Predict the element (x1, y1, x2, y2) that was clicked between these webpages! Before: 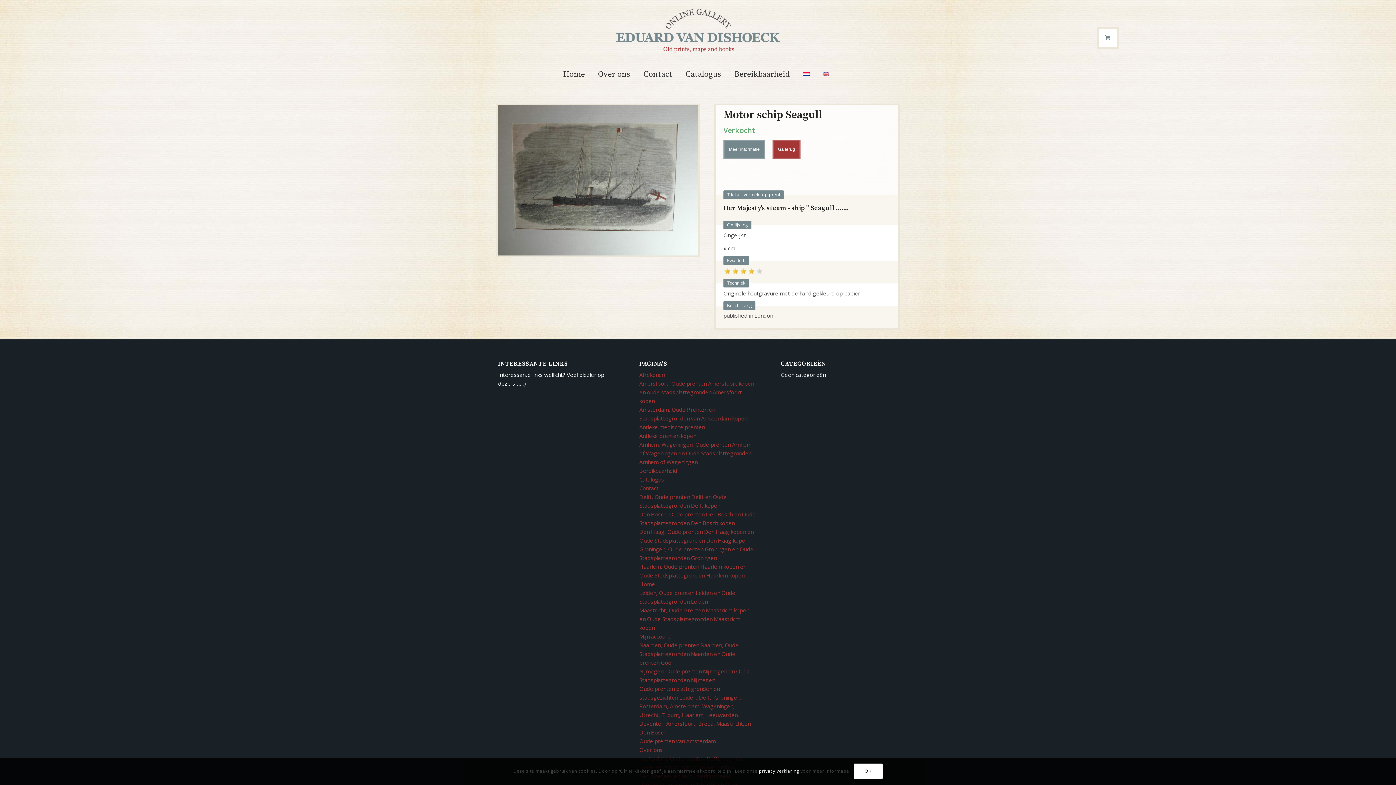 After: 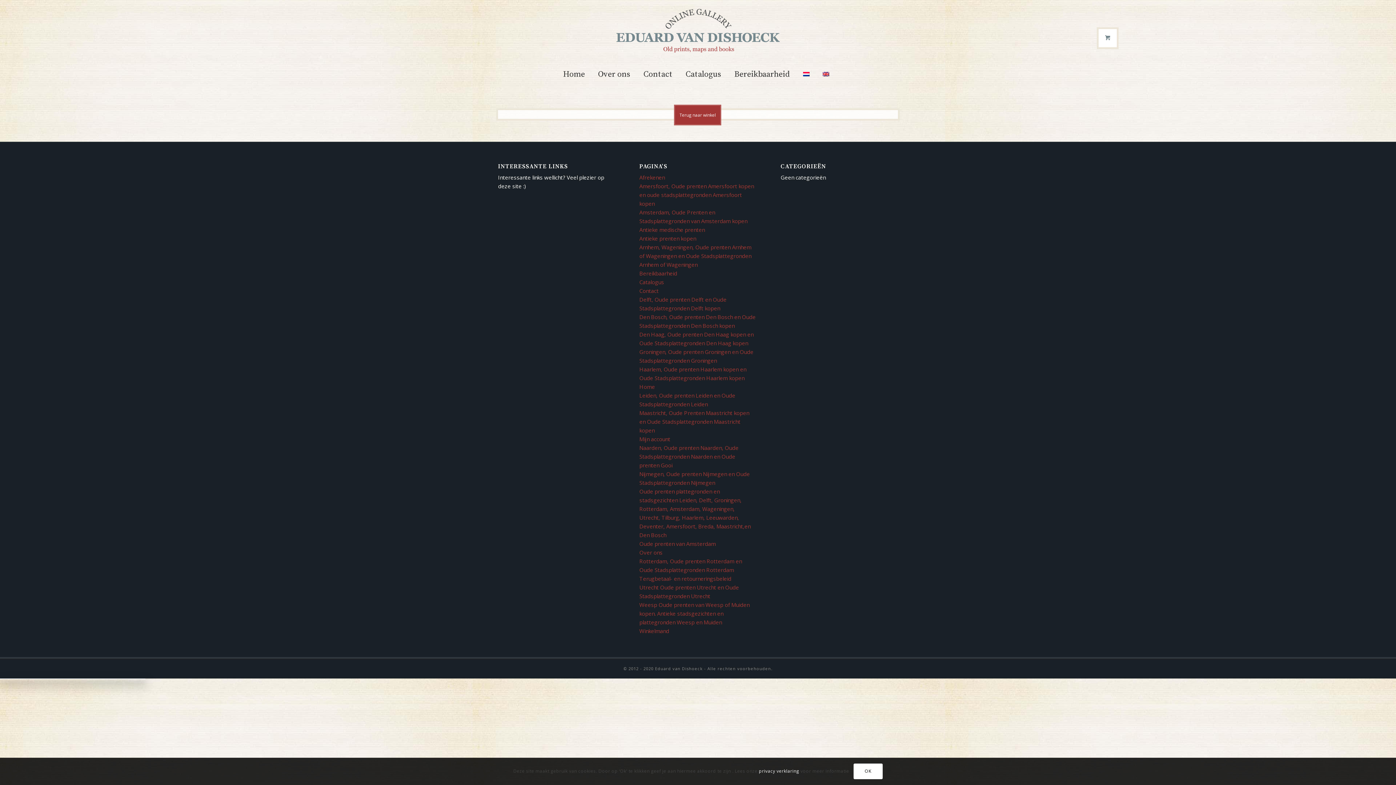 Action: label: 0 bbox: (1099, 29, 1116, 46)